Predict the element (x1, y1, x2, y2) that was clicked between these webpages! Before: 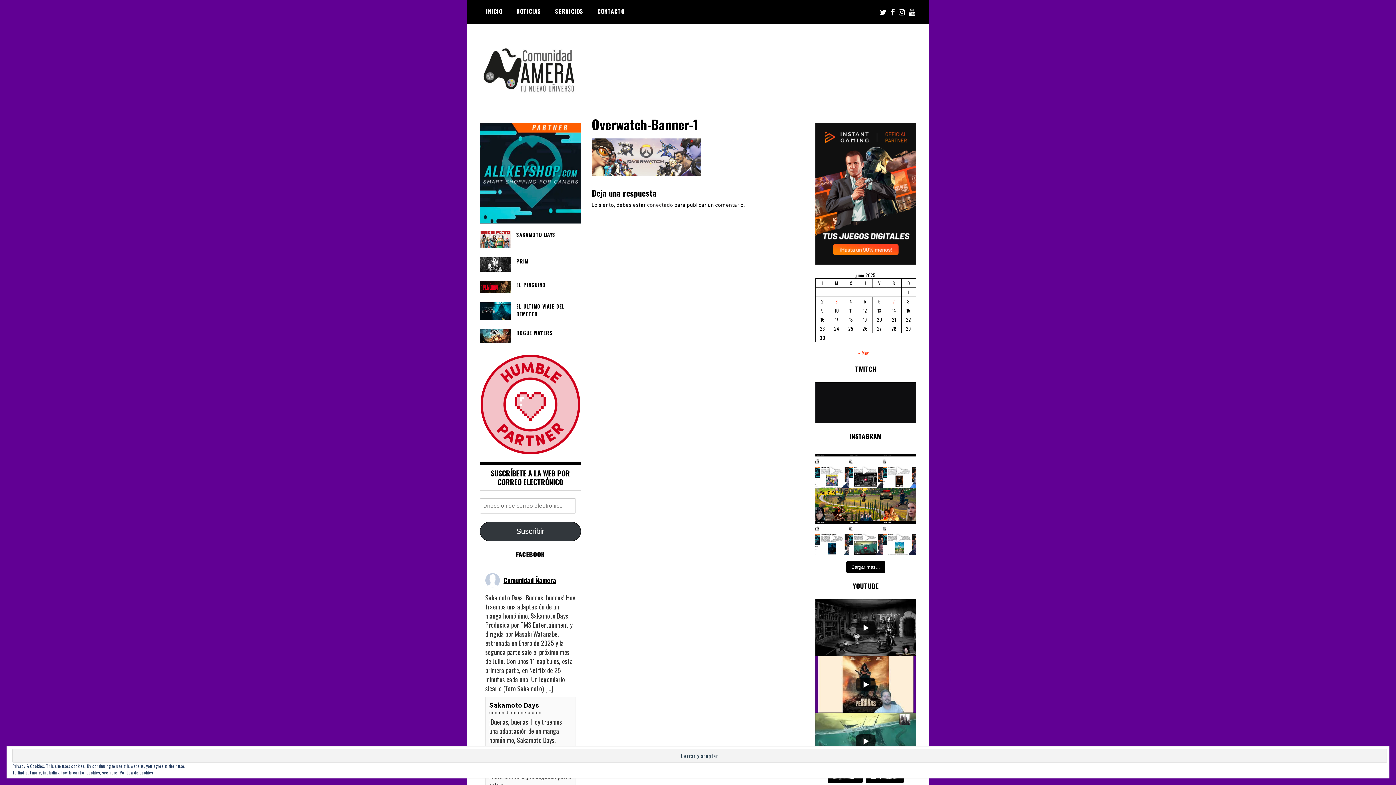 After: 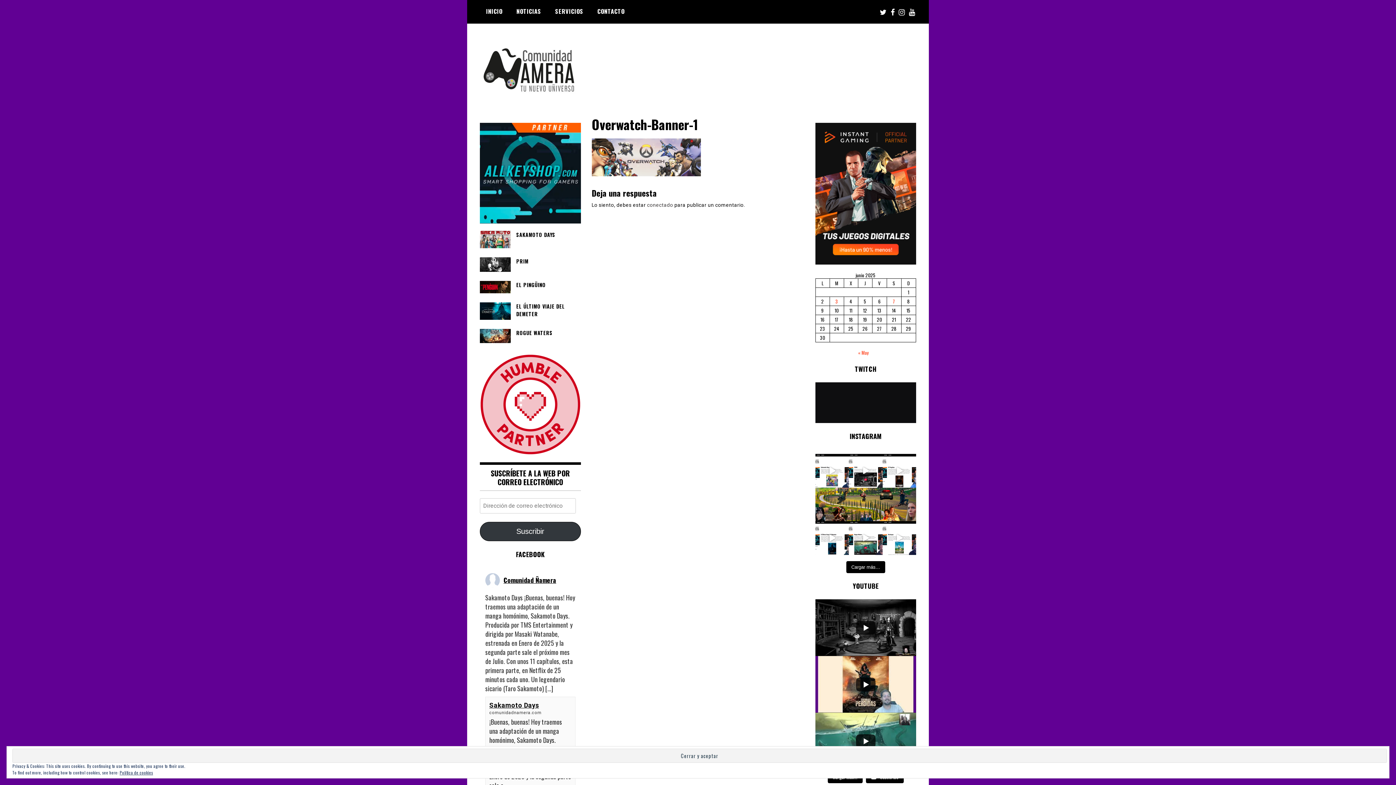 Action: label: Comunidad Ñamera bbox: (503, 575, 556, 584)